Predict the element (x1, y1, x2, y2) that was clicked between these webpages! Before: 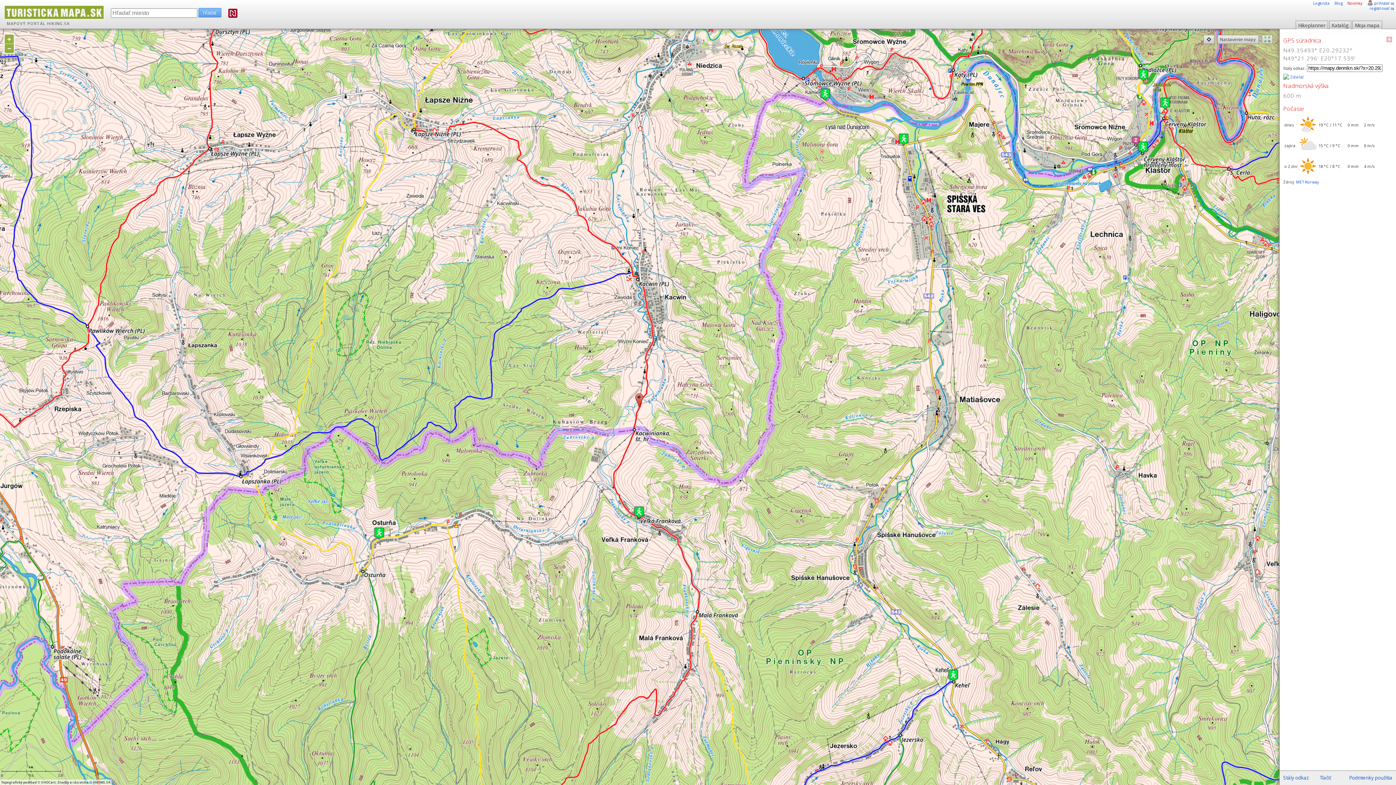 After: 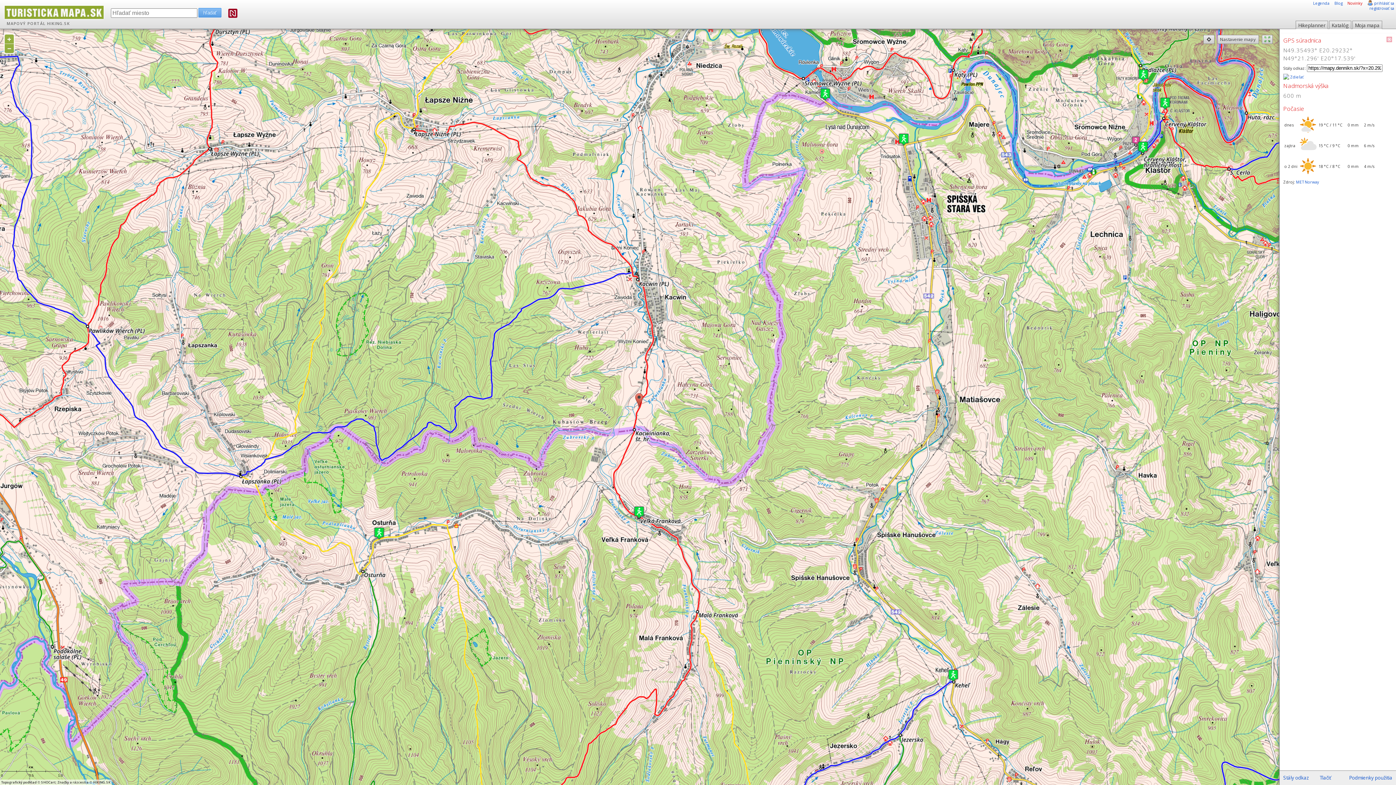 Action: bbox: (228, 12, 237, 18)